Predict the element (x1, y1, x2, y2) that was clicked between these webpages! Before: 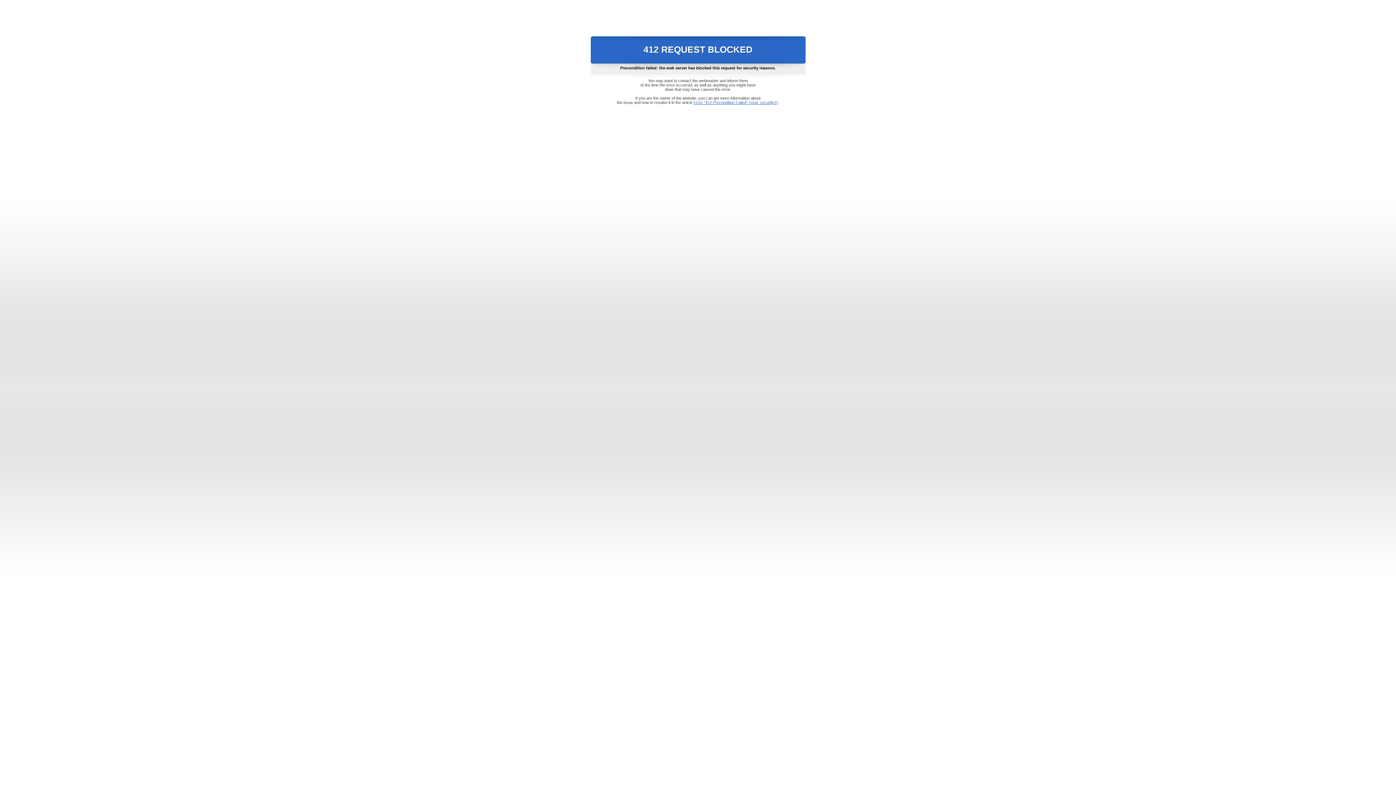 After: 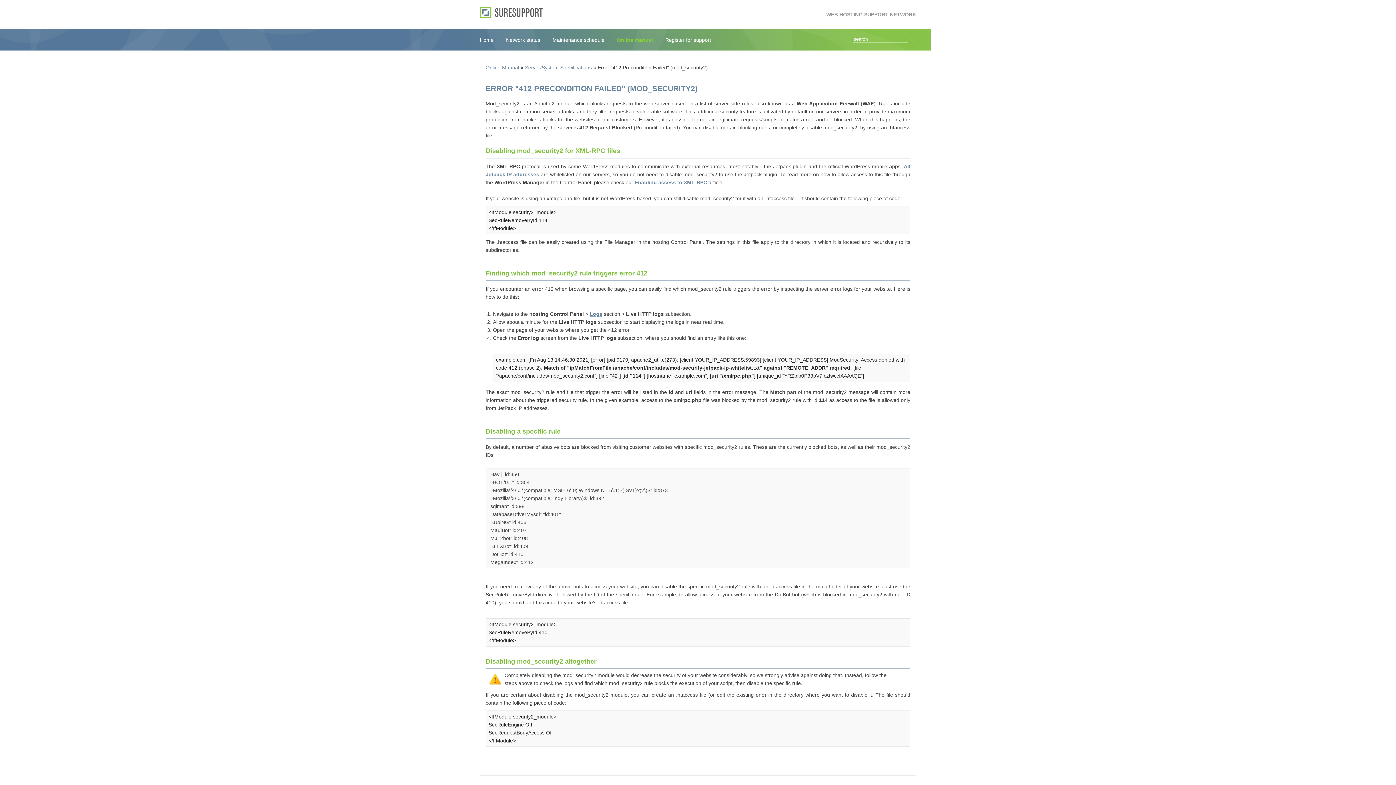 Action: label: Error "412 Precondition Failed" (mod_security2) bbox: (693, 100, 778, 104)